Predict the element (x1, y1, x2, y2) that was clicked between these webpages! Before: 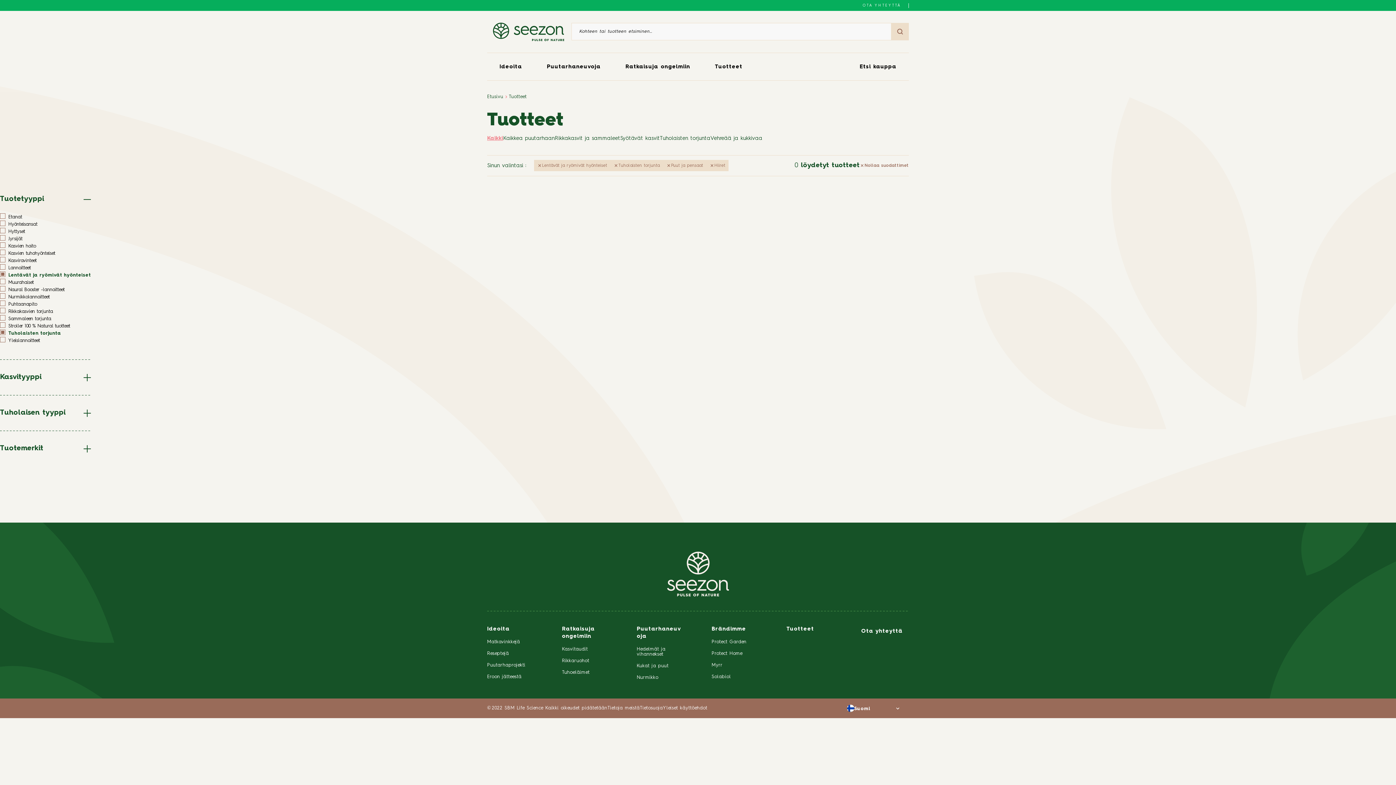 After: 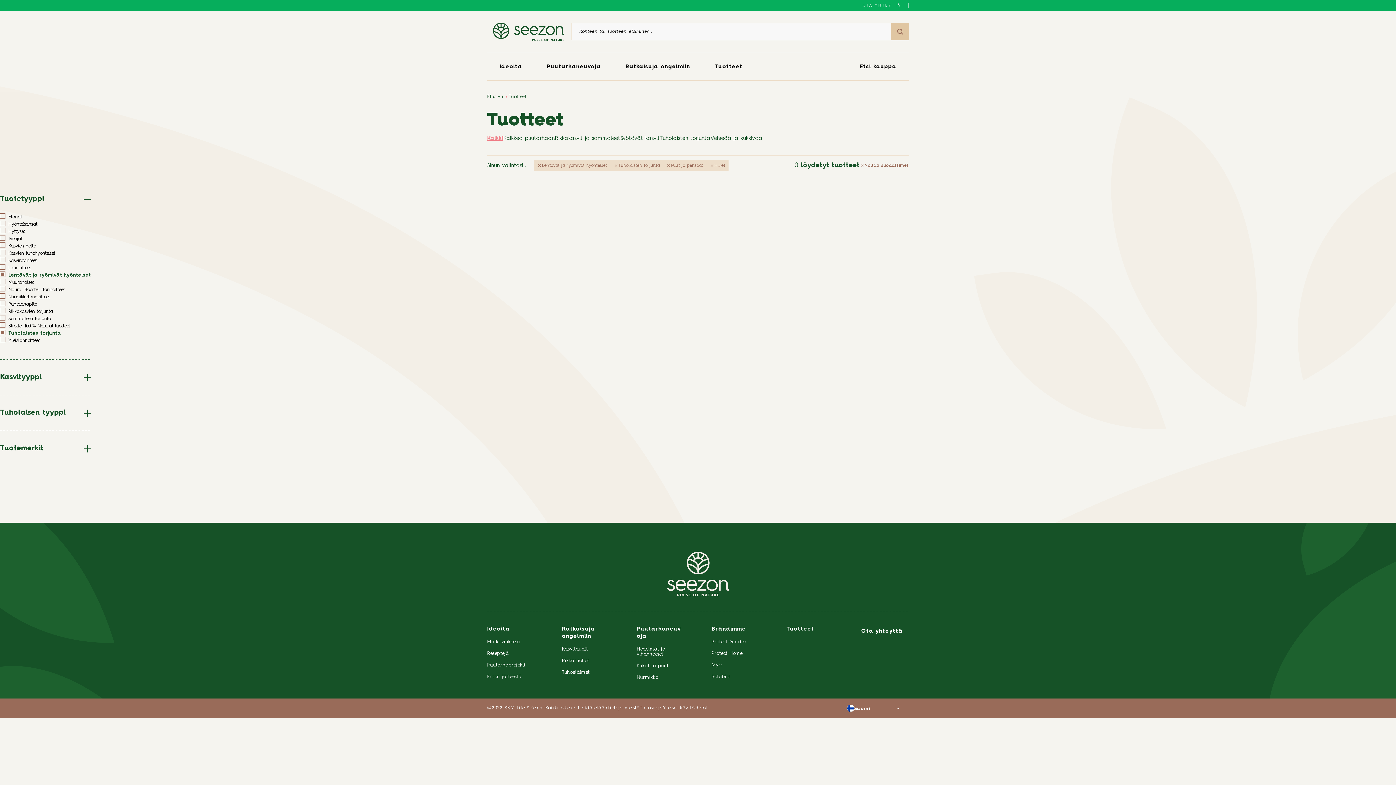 Action: bbox: (891, 23, 909, 40)